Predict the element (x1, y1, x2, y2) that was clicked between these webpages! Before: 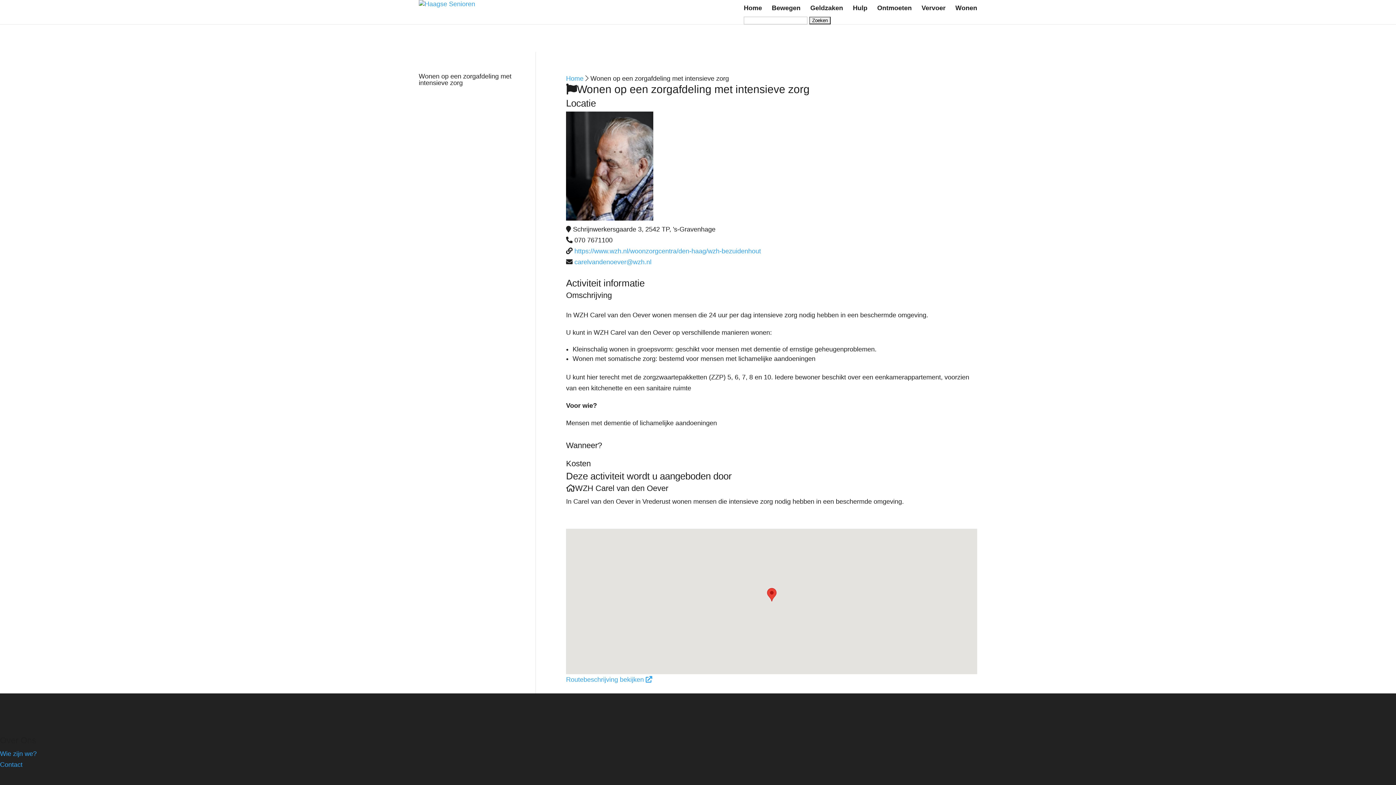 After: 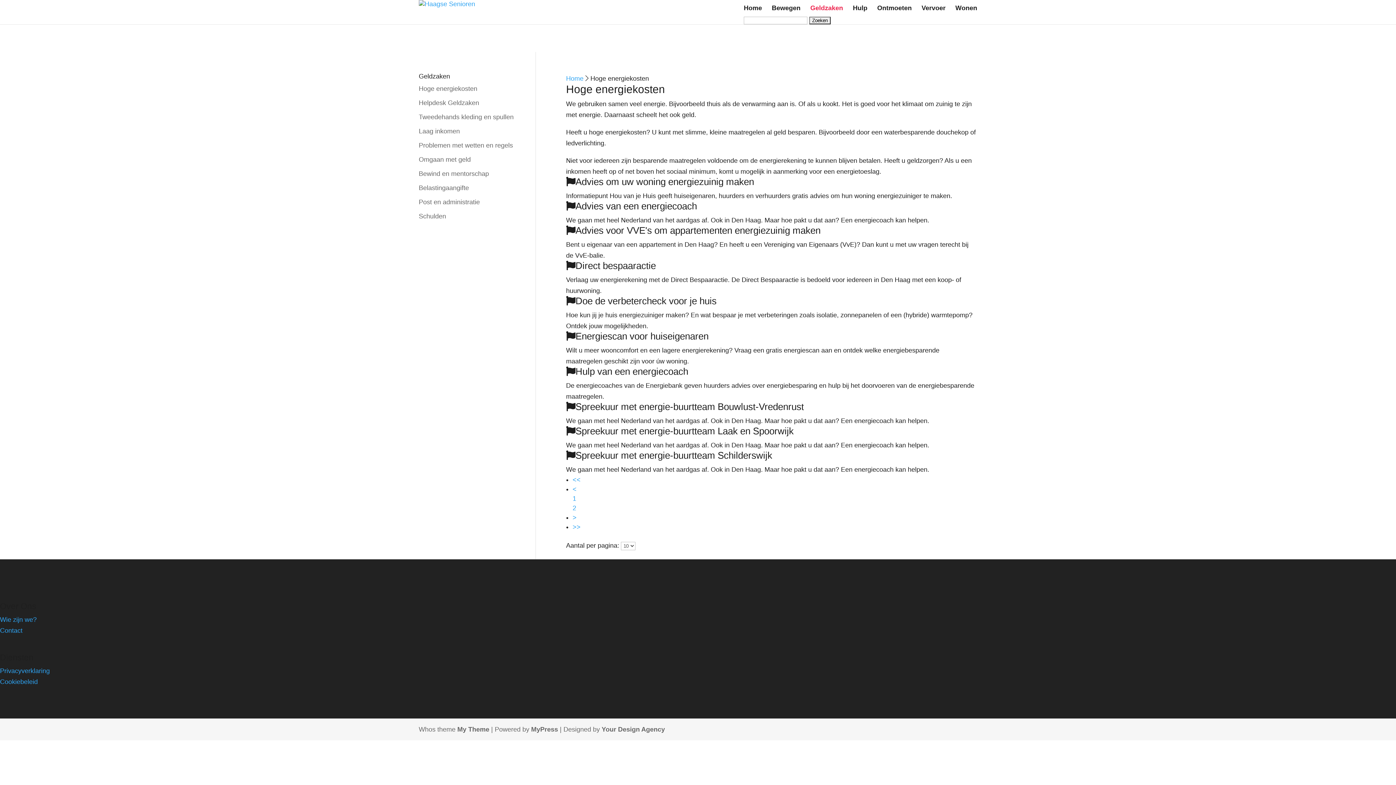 Action: label: Geldzaken bbox: (810, 5, 843, 16)